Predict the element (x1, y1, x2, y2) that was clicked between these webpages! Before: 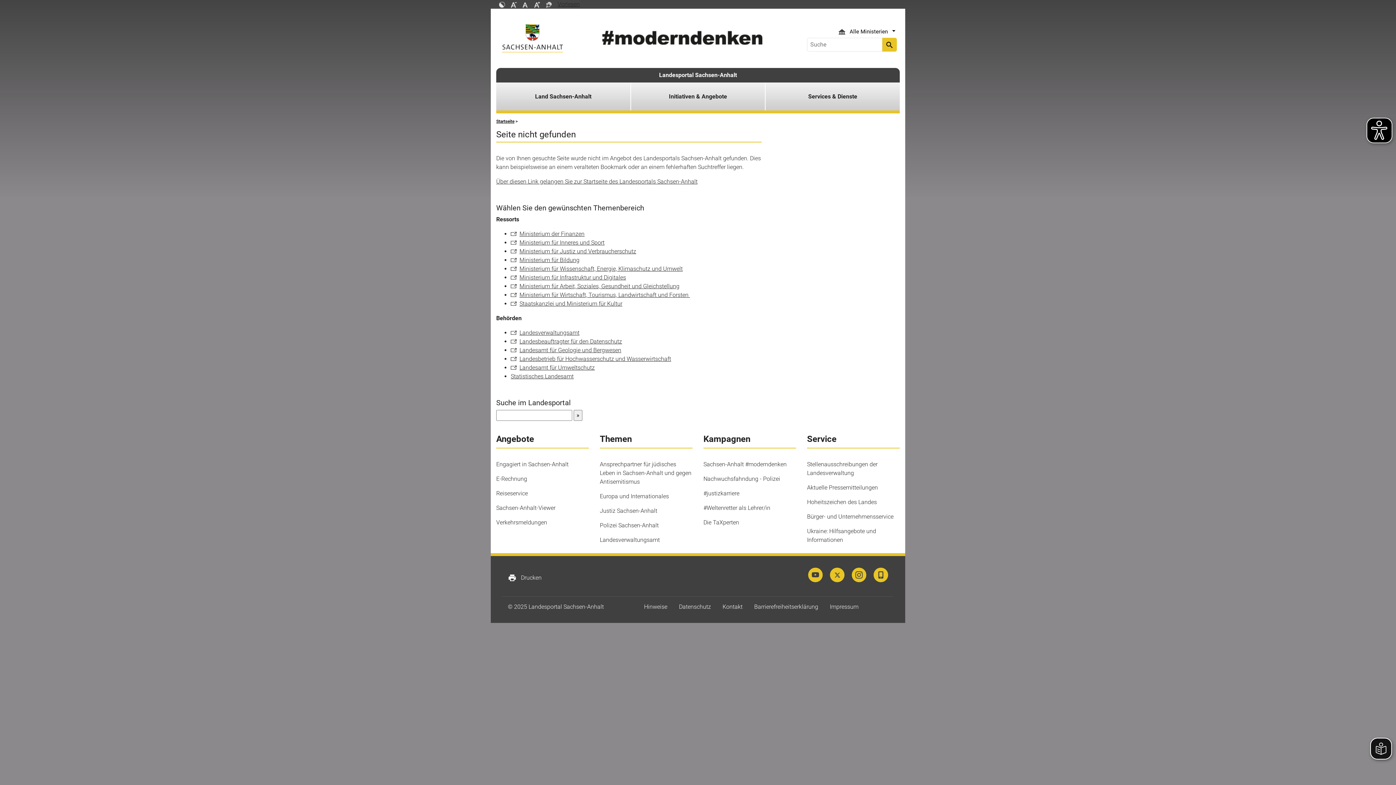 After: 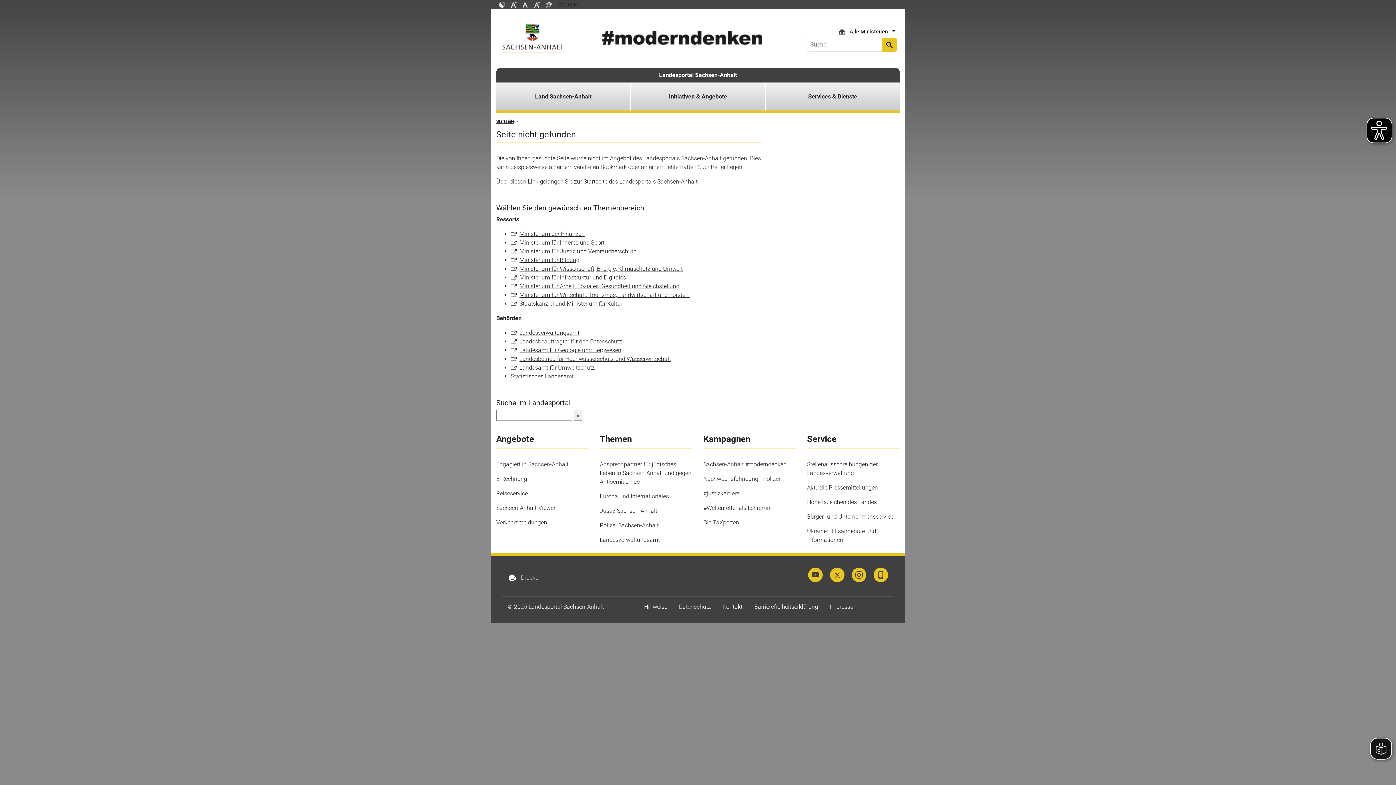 Action: label: Barrierefreiheitserklärung bbox: (748, 600, 824, 613)